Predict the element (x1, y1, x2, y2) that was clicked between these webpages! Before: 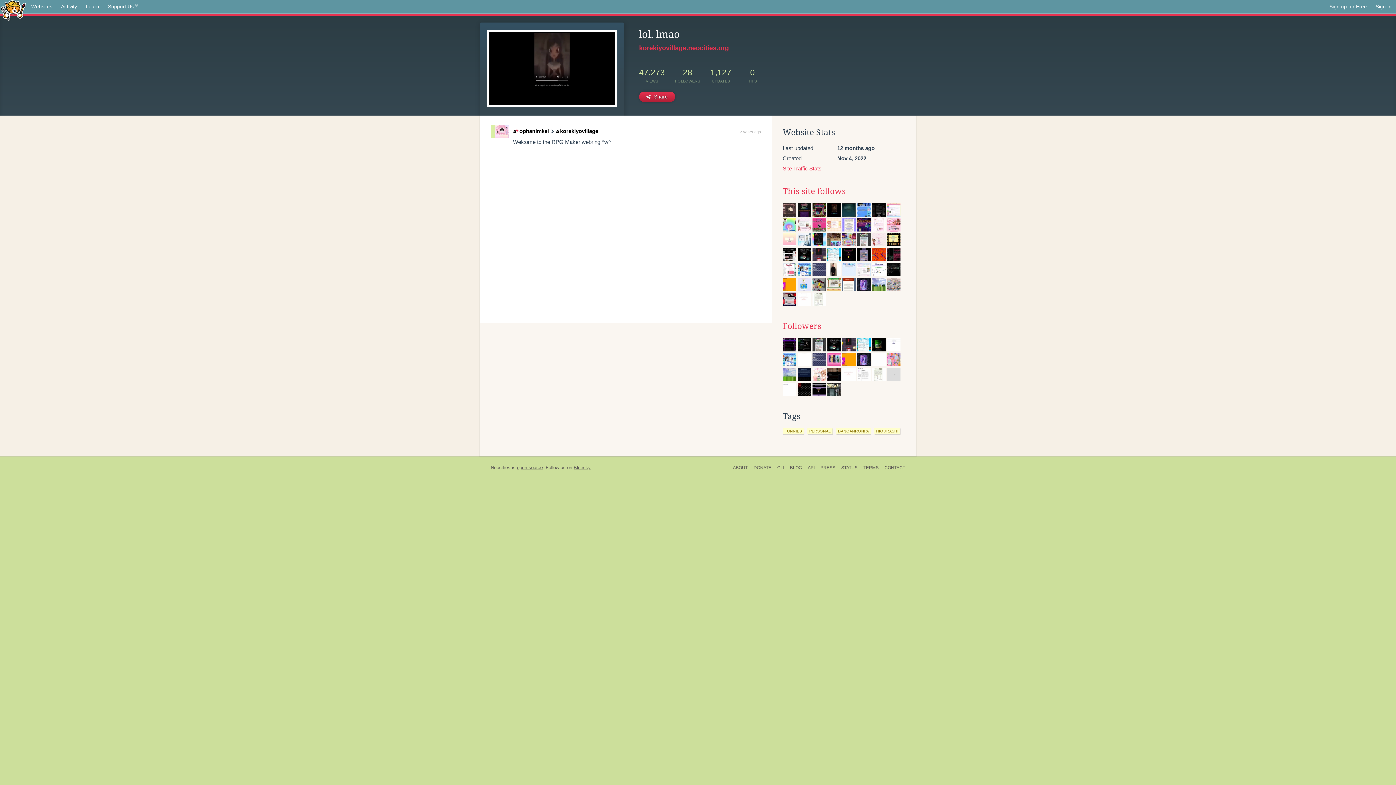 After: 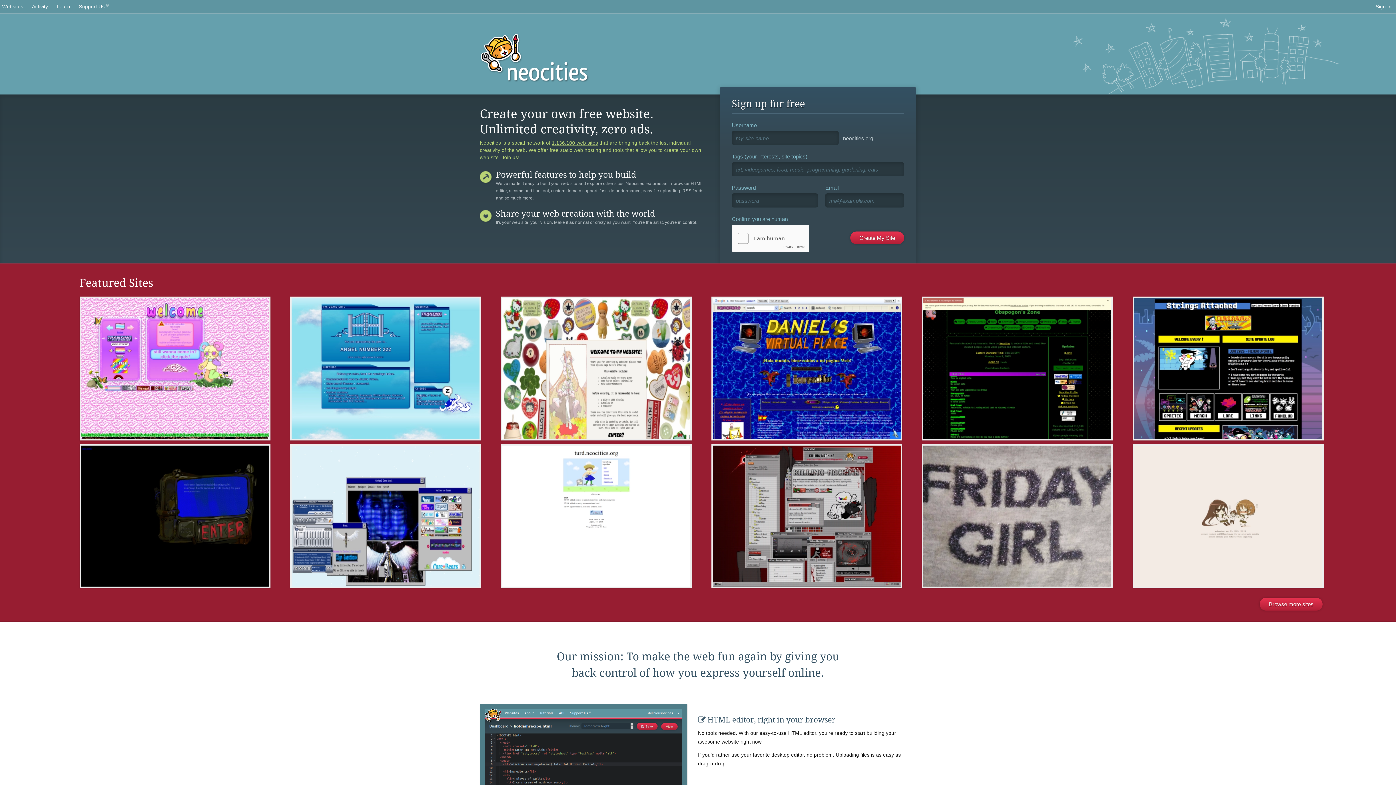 Action: bbox: (0, 0, 26, 19)